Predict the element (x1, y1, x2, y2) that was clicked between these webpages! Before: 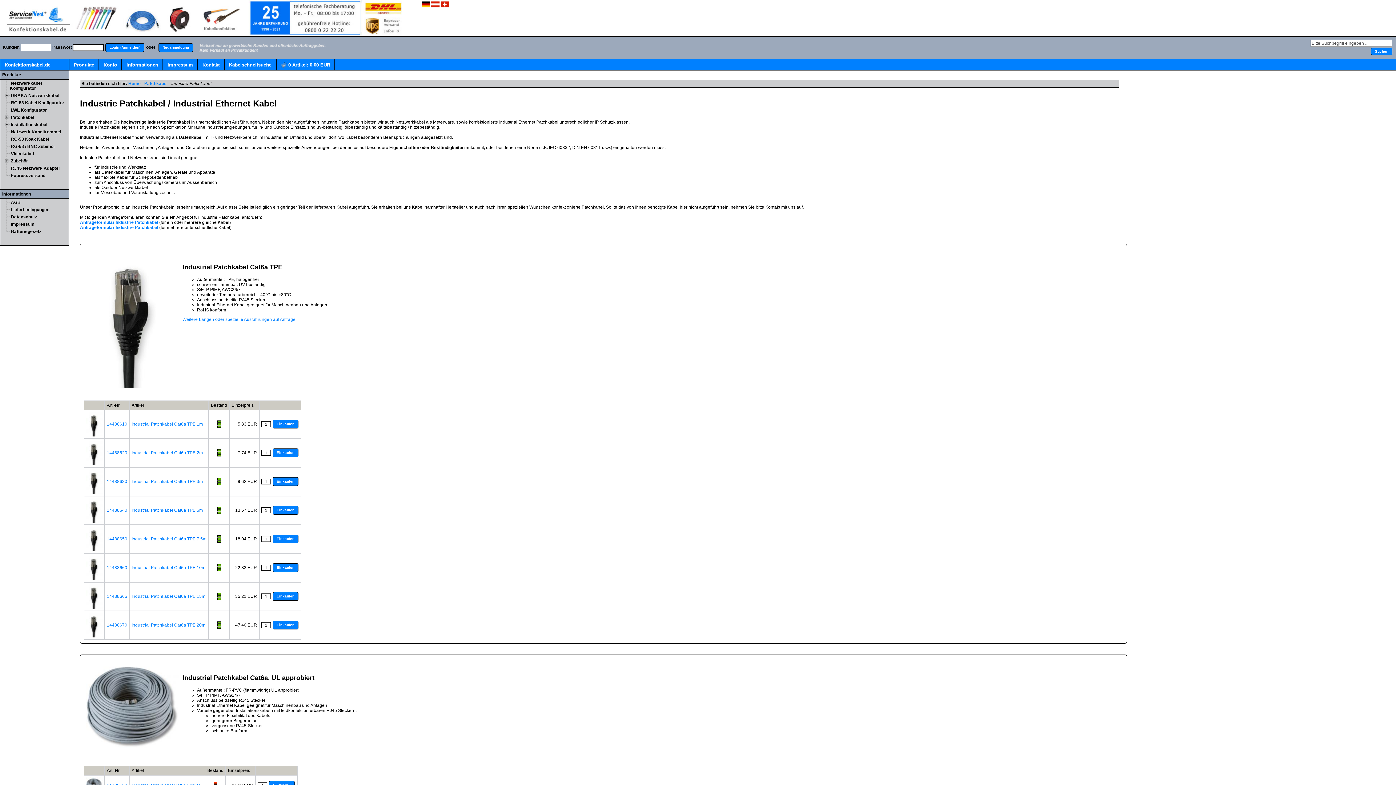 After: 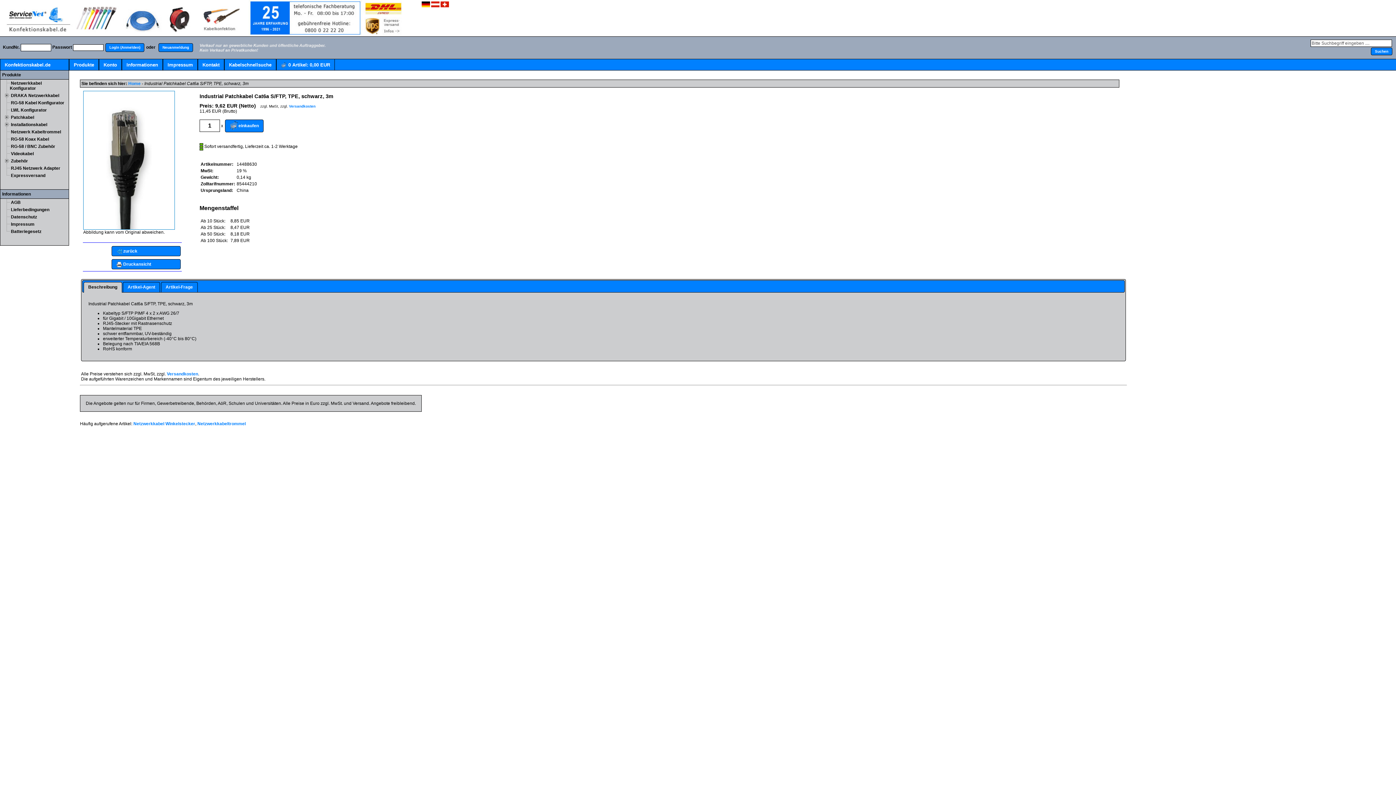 Action: label: Industrial Patchkabel Cat6a TPE 3m bbox: (131, 479, 202, 484)